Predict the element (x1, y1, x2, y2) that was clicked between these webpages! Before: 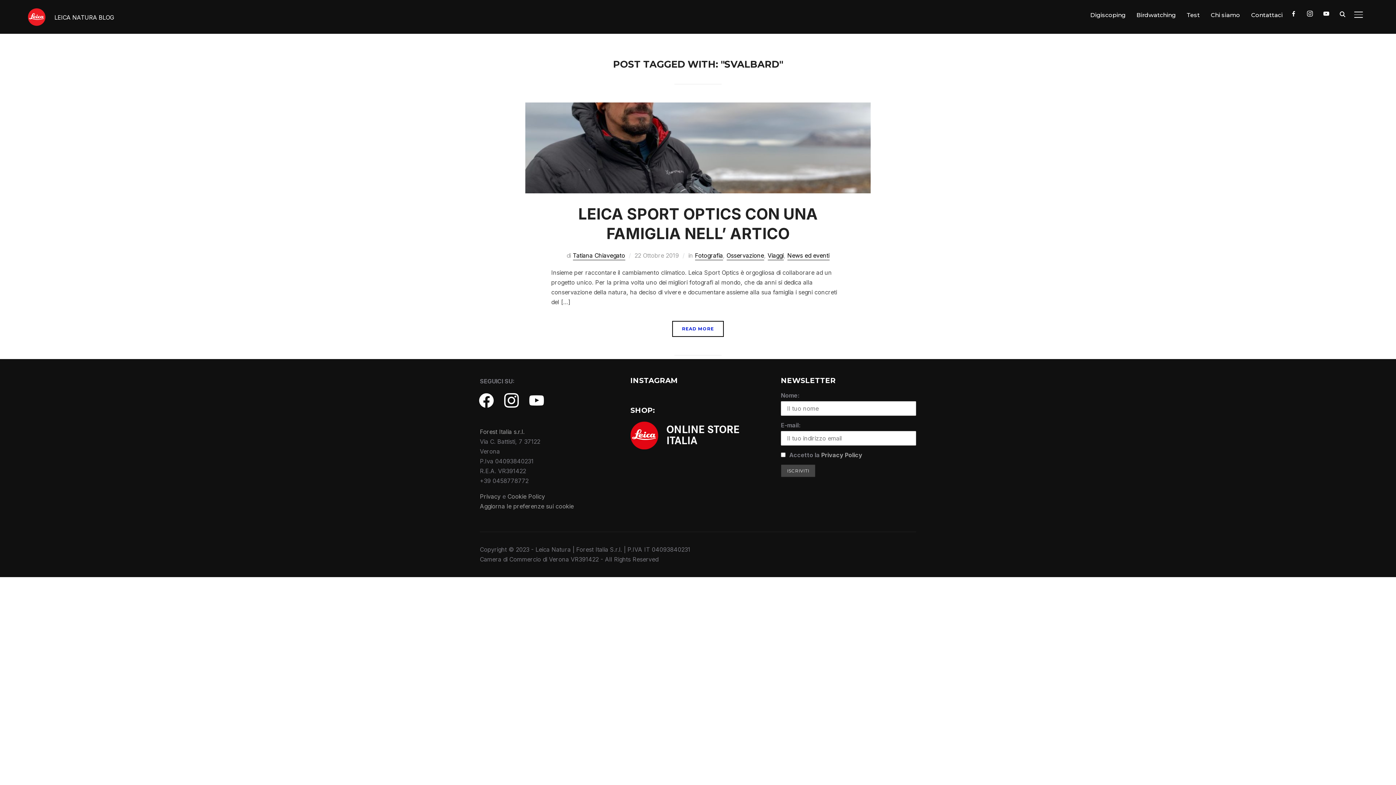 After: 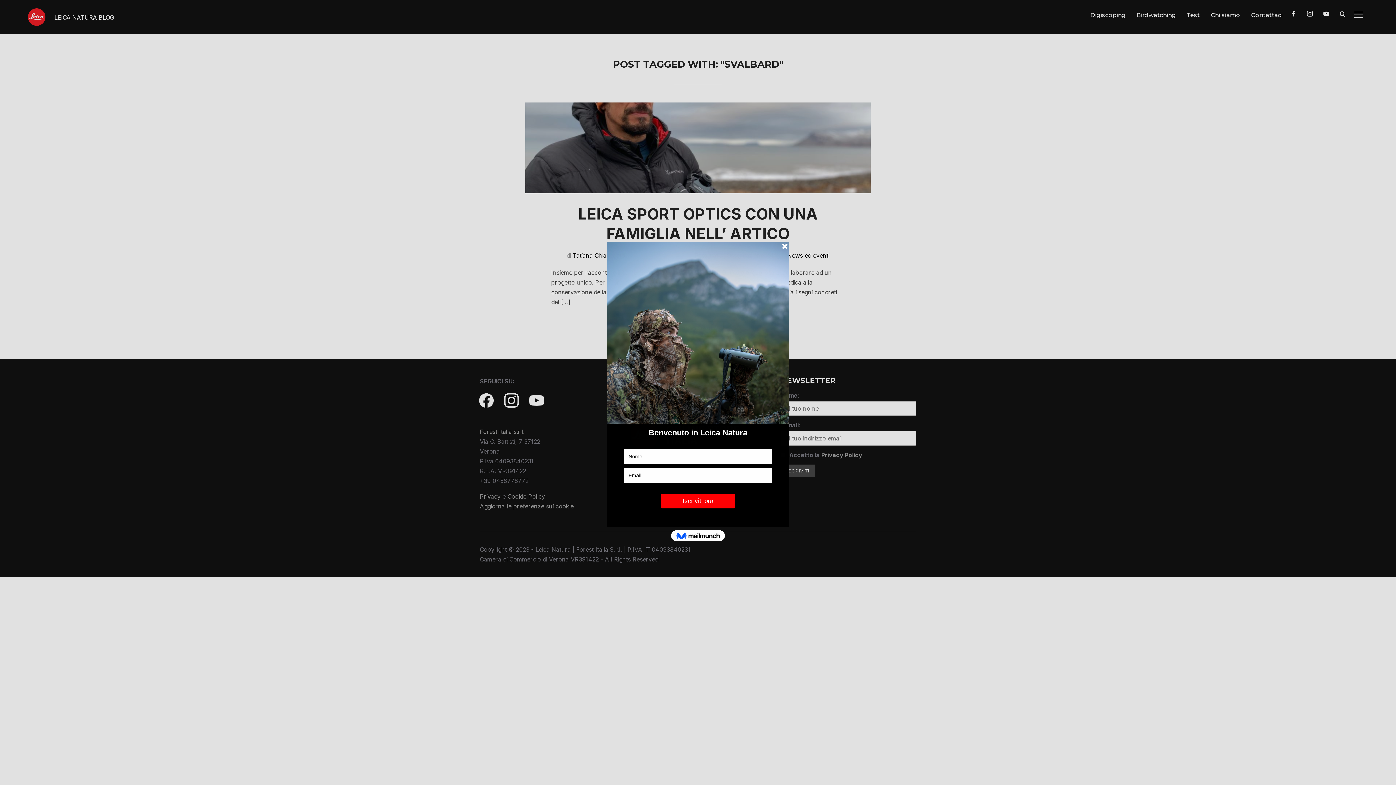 Action: bbox: (480, 502, 573, 510) label: Aggiorna le preferenze sui cookie